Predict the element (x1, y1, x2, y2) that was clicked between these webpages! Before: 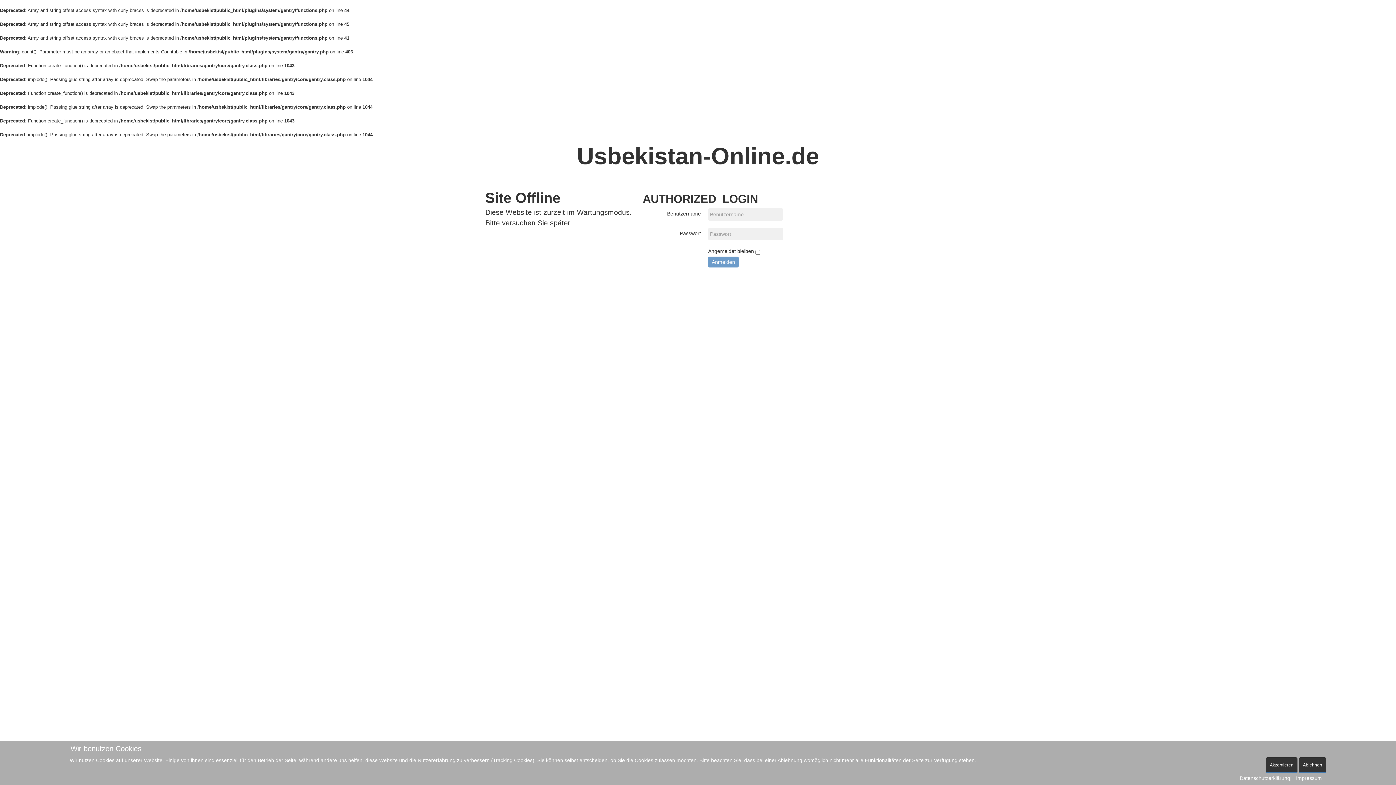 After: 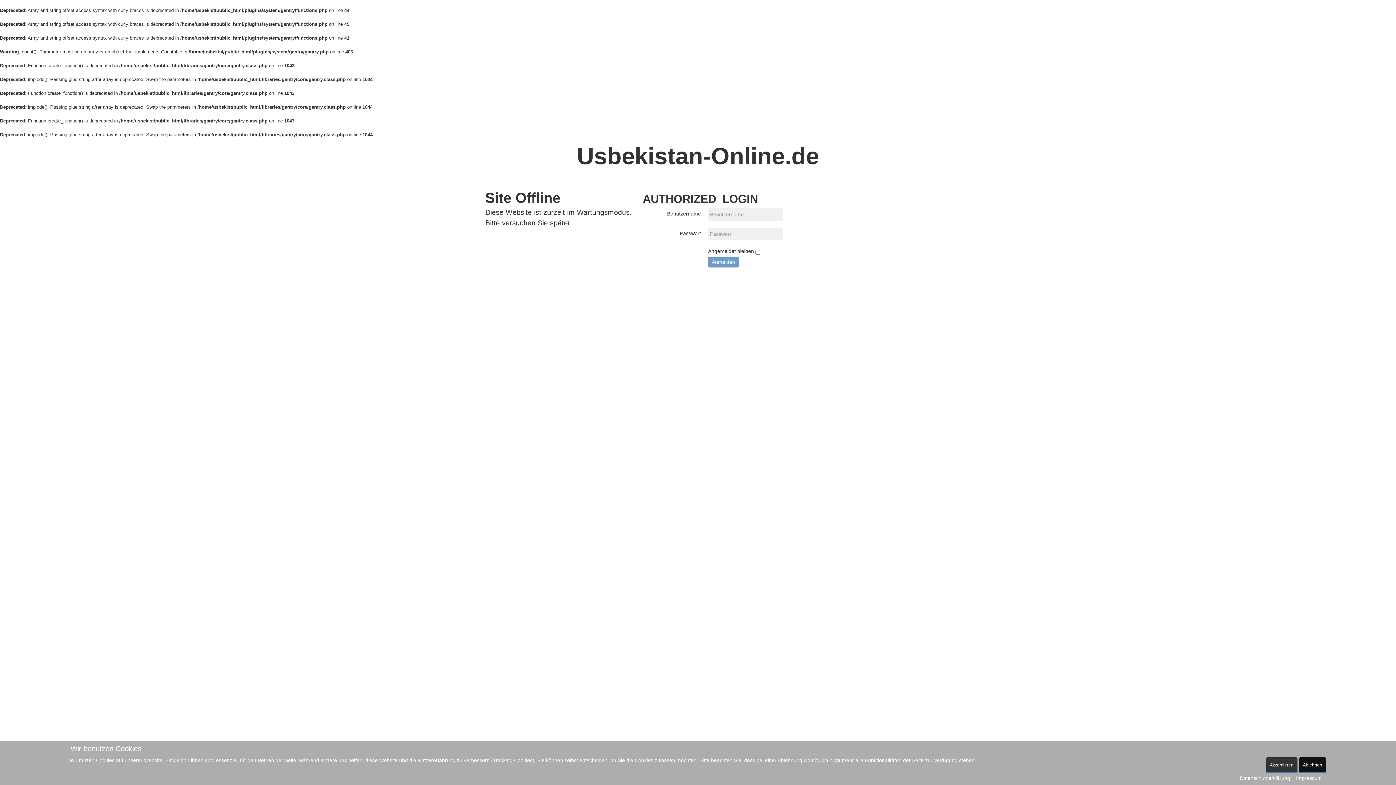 Action: label: Ablehnen bbox: (1299, 757, 1326, 773)